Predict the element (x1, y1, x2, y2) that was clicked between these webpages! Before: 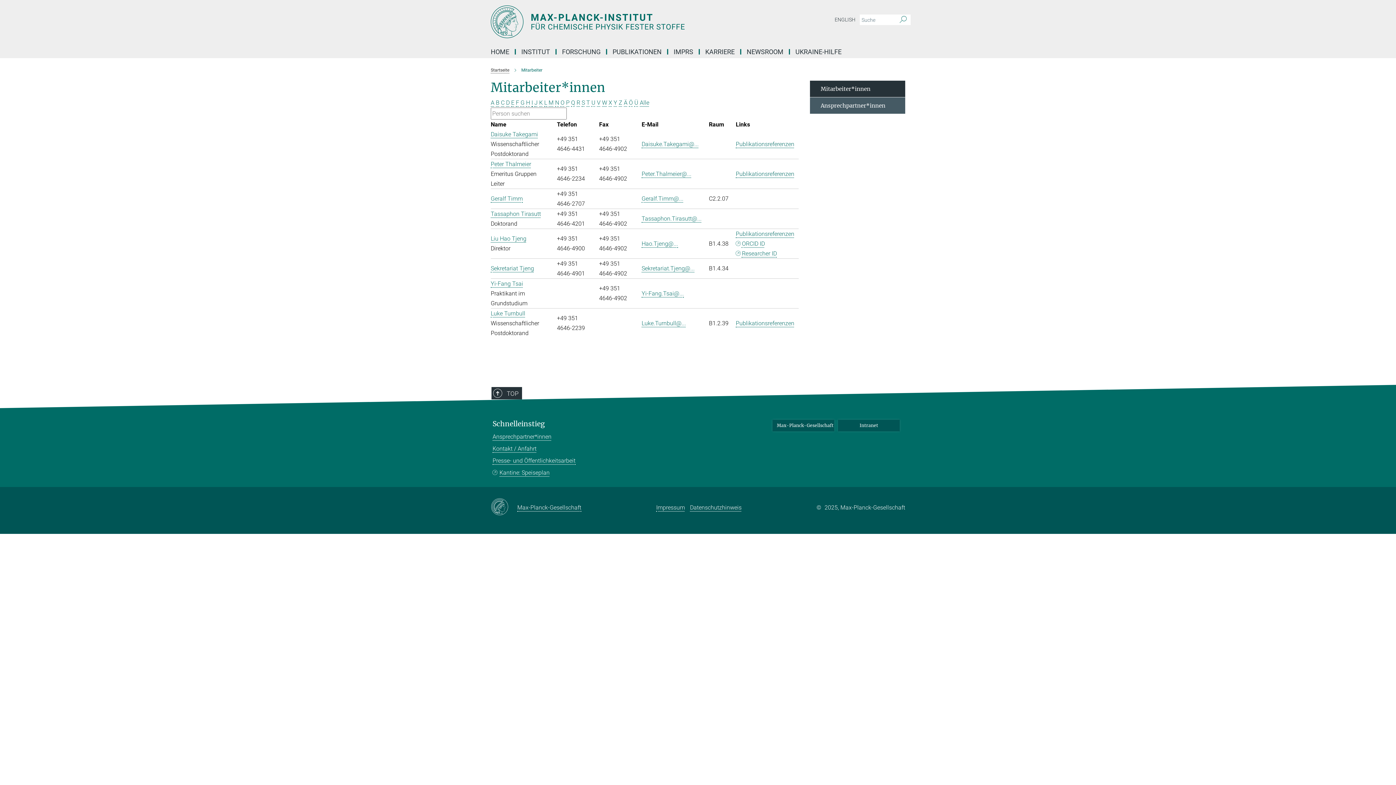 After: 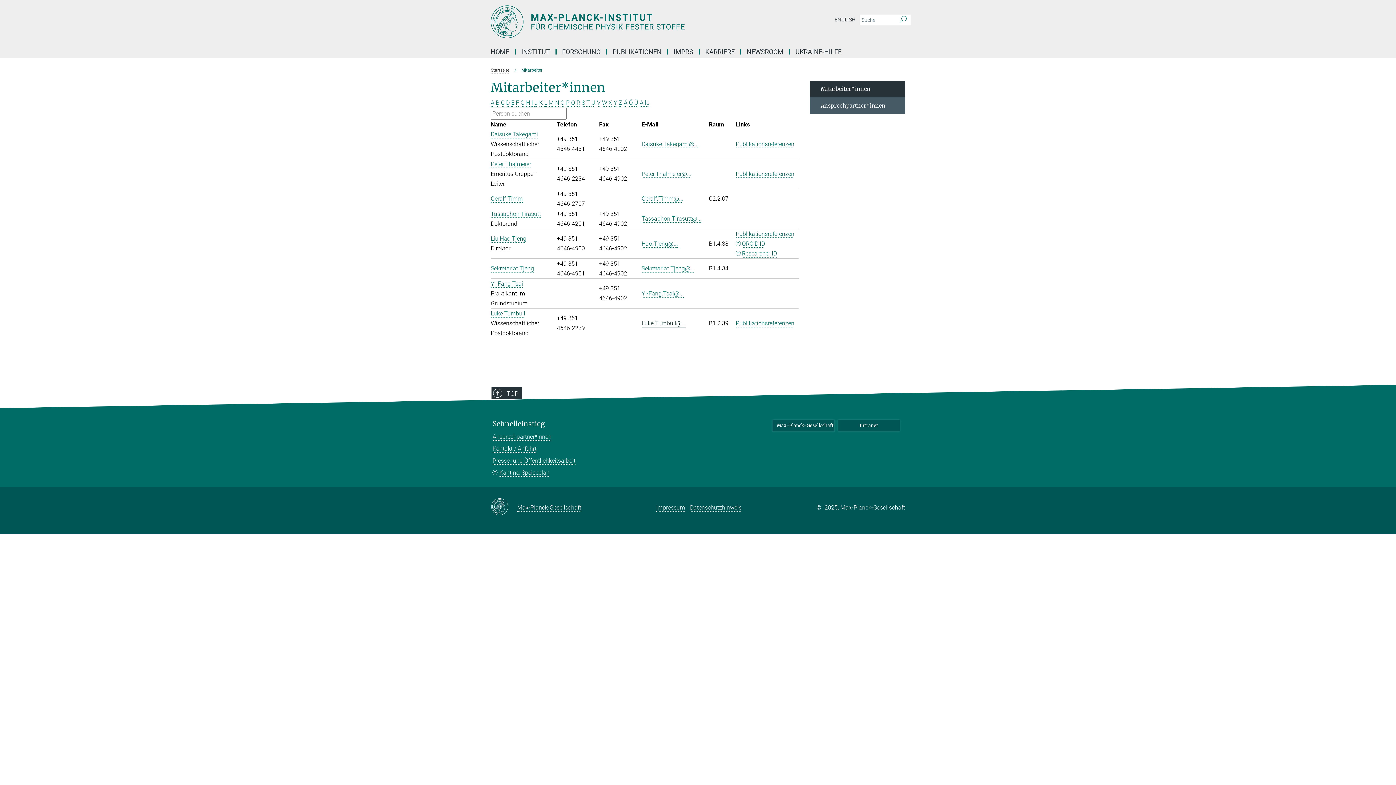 Action: label: Luke.Turnbull@... bbox: (641, 320, 686, 326)